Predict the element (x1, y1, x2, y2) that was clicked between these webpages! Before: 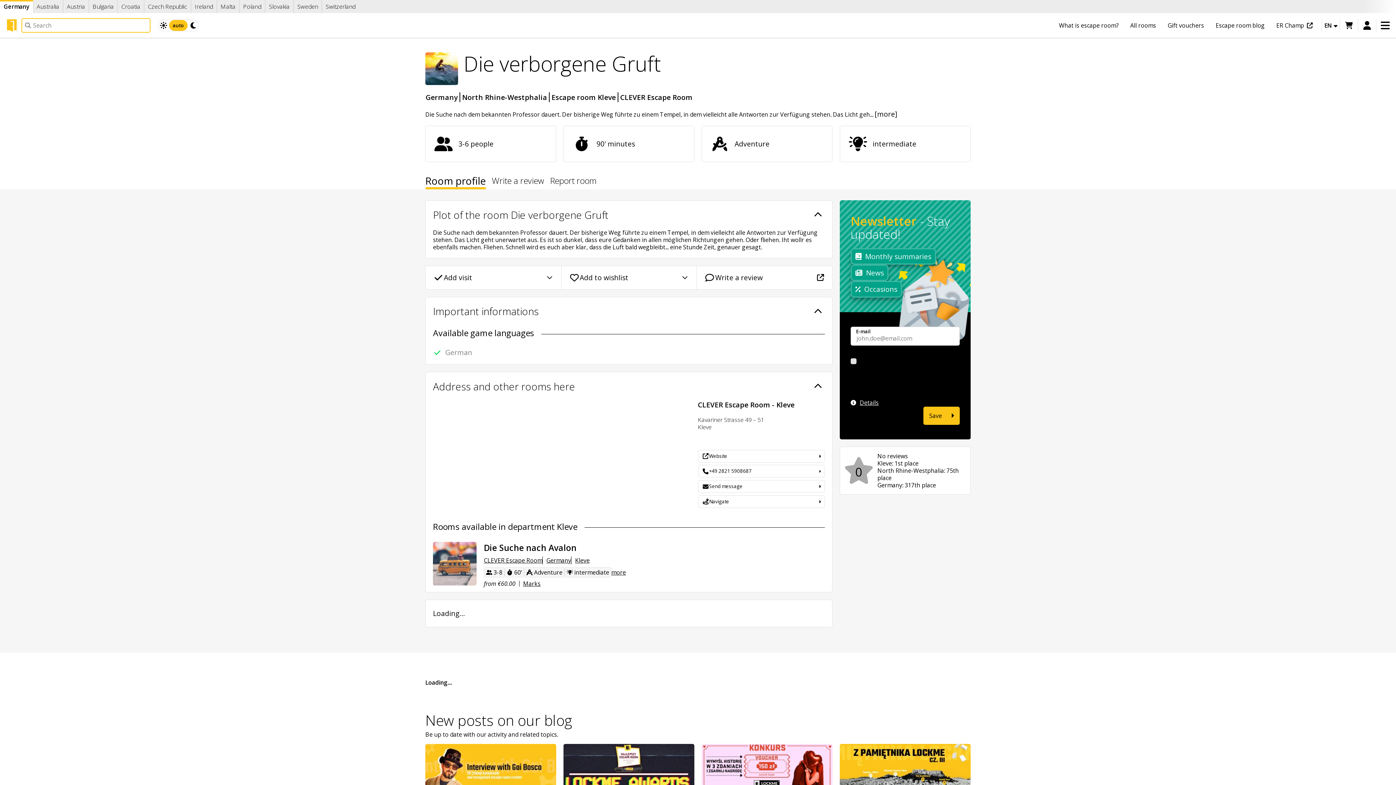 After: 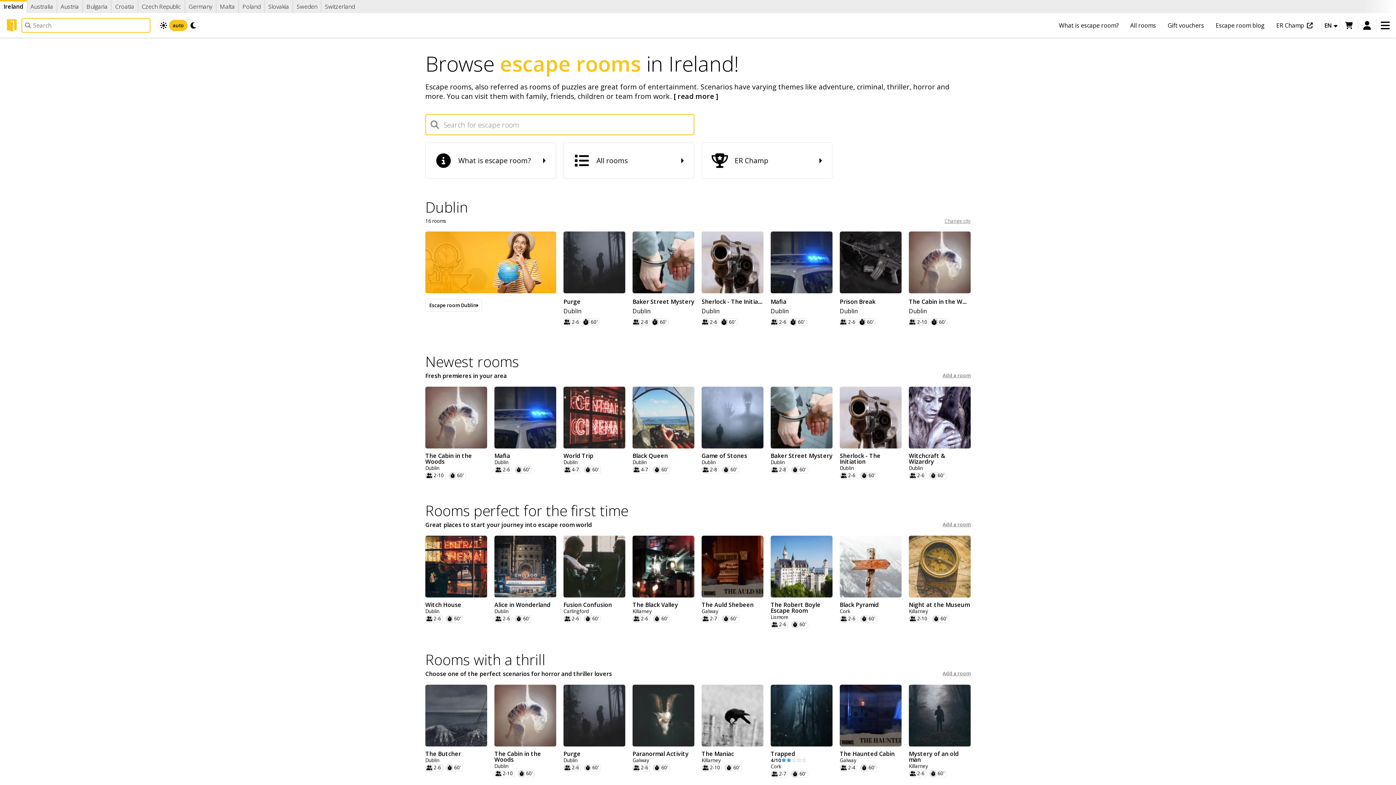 Action: bbox: (190, 0, 216, 13) label: Ireland